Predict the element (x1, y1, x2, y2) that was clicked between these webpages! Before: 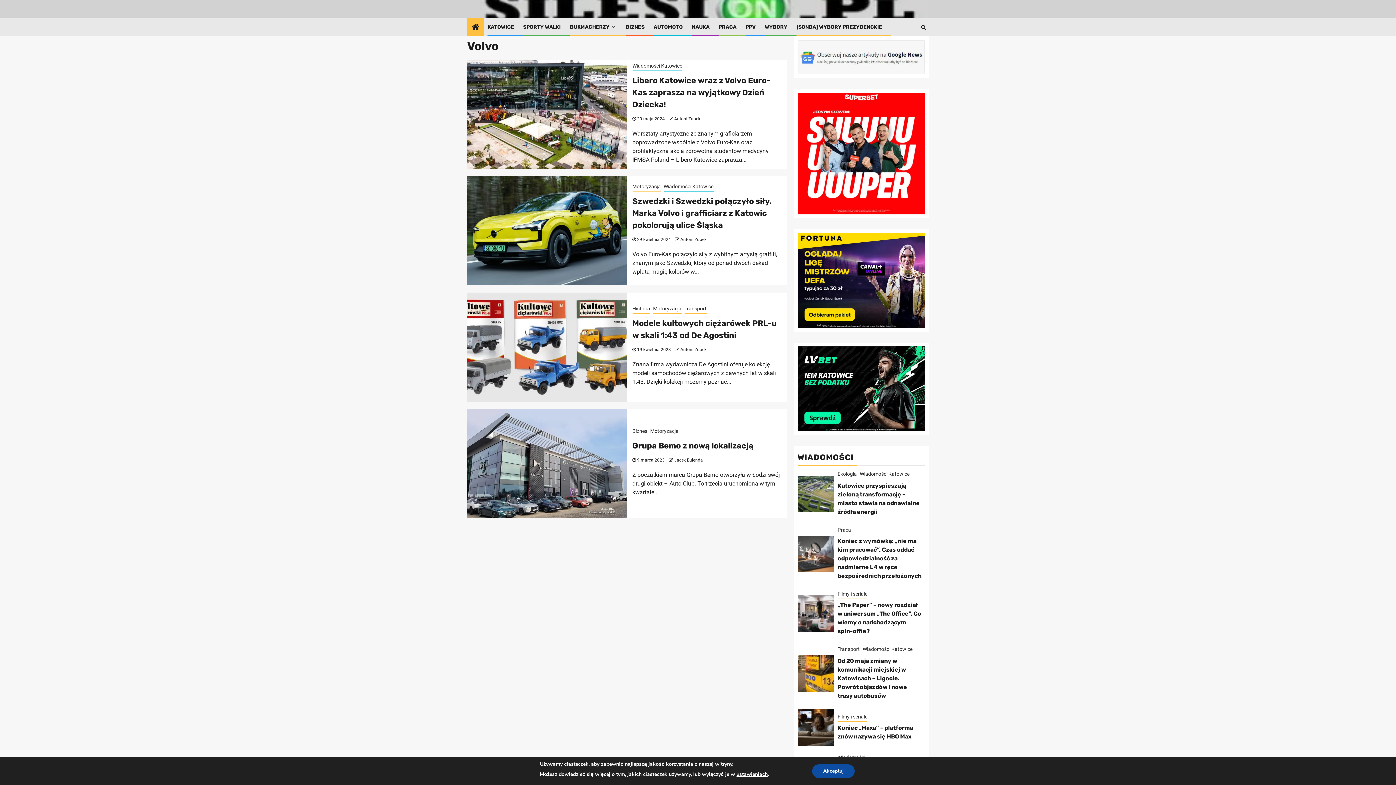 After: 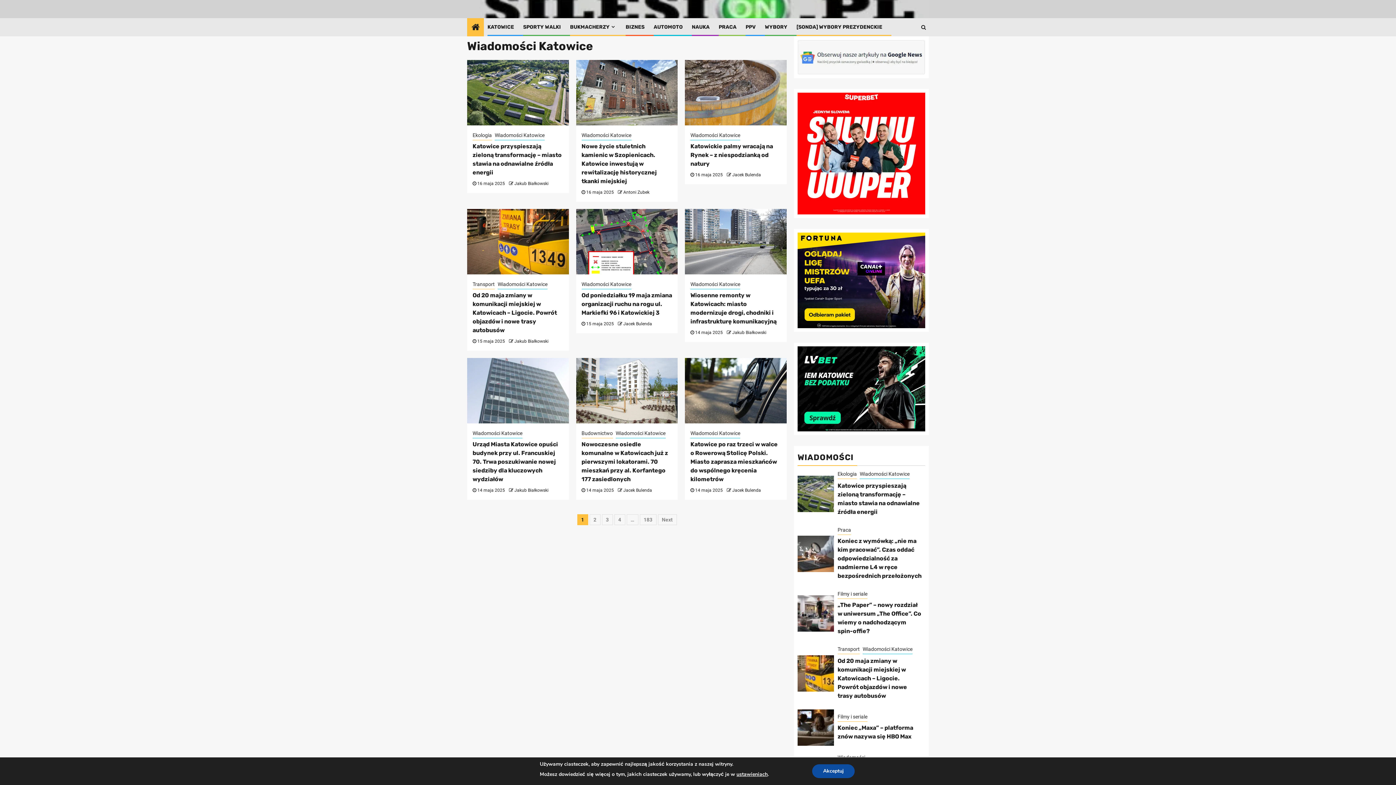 Action: label: KATOWICE bbox: (487, 24, 514, 30)